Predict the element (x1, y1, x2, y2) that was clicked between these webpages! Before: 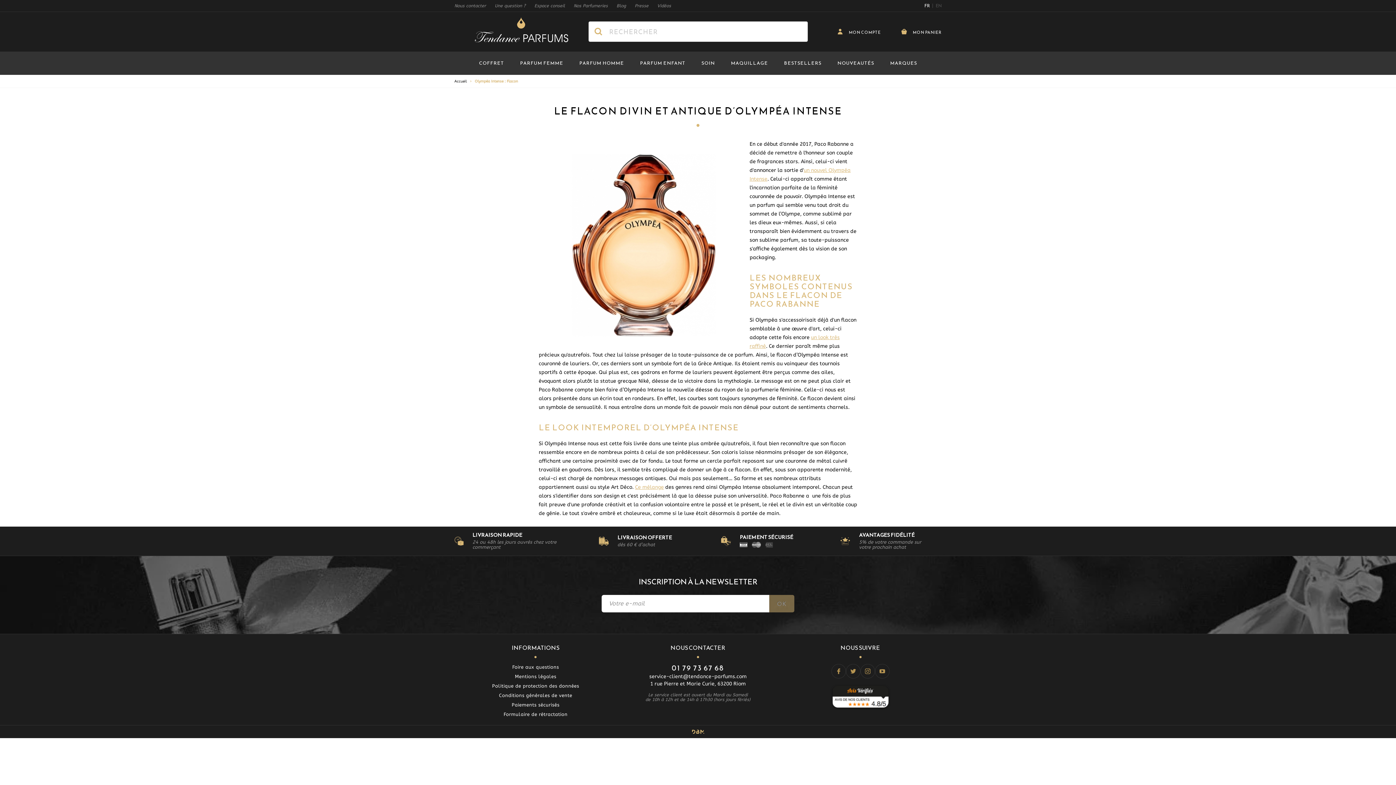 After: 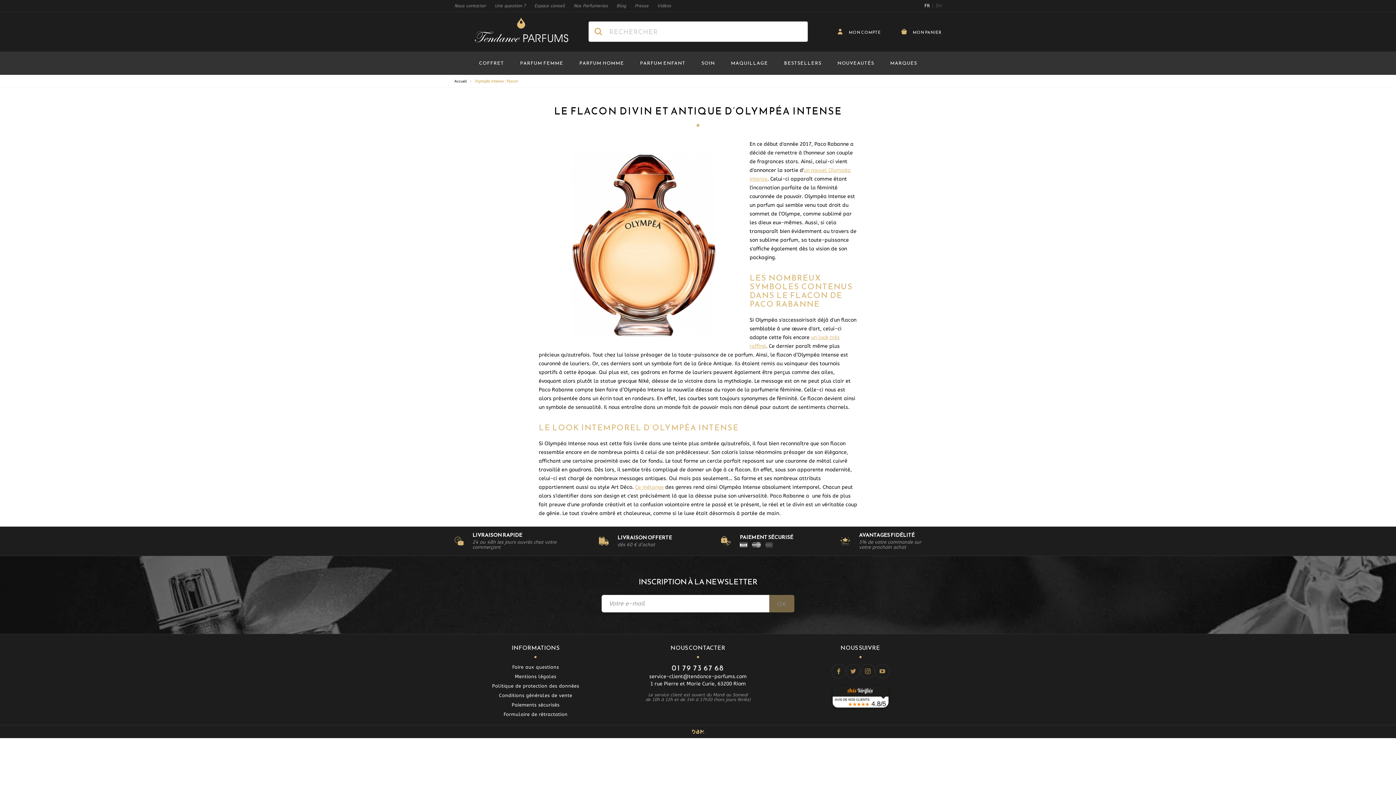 Action: label: DBM bbox: (691, 725, 704, 738)